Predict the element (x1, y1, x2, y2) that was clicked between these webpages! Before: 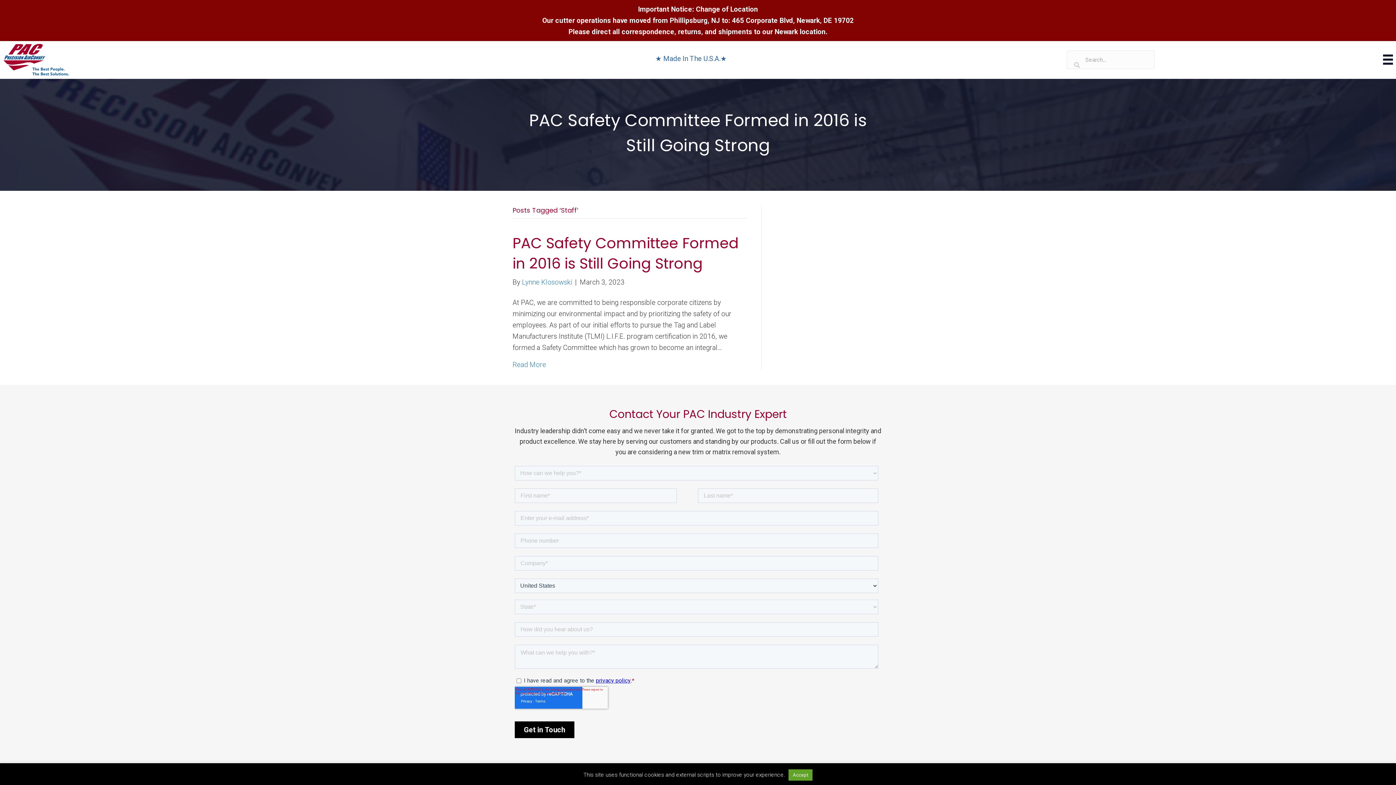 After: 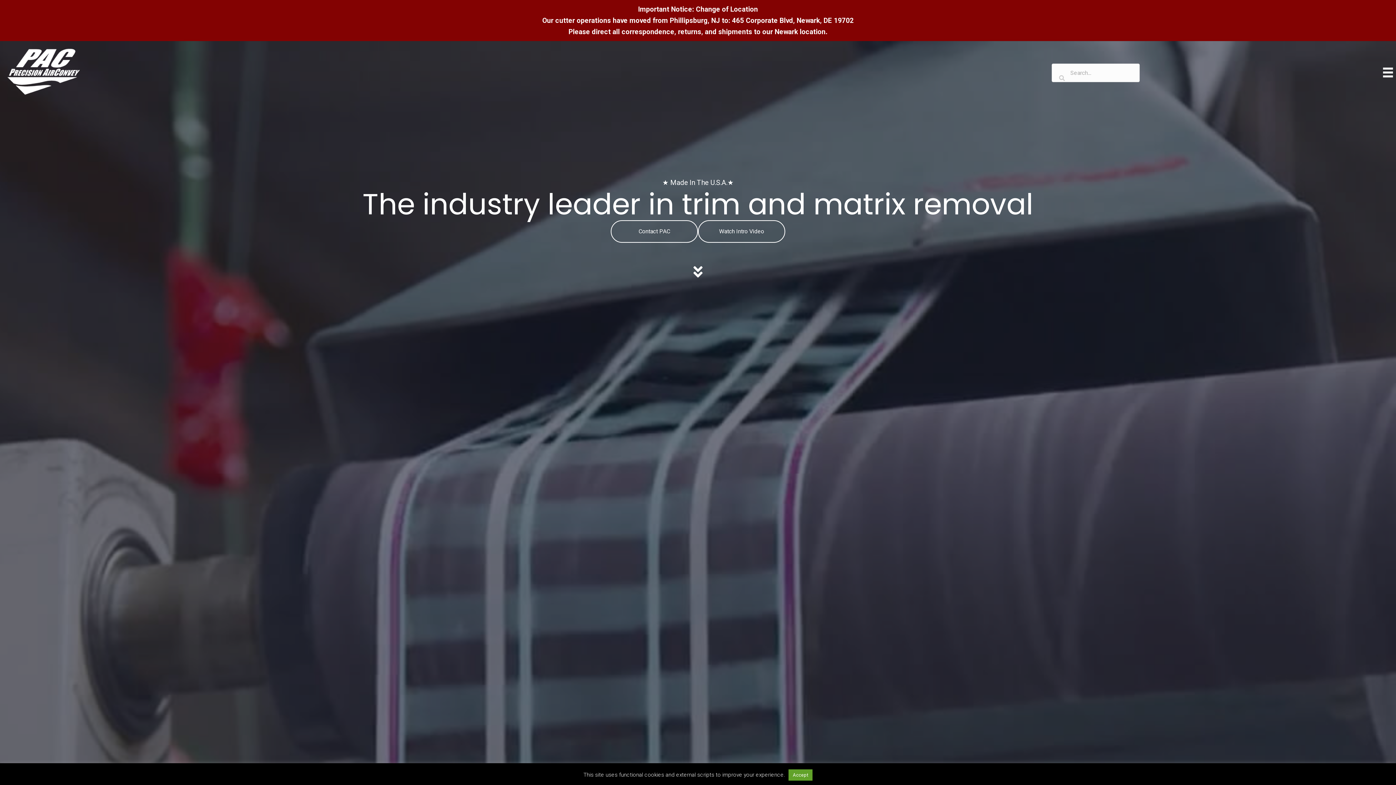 Action: bbox: (0, 55, 72, 63)